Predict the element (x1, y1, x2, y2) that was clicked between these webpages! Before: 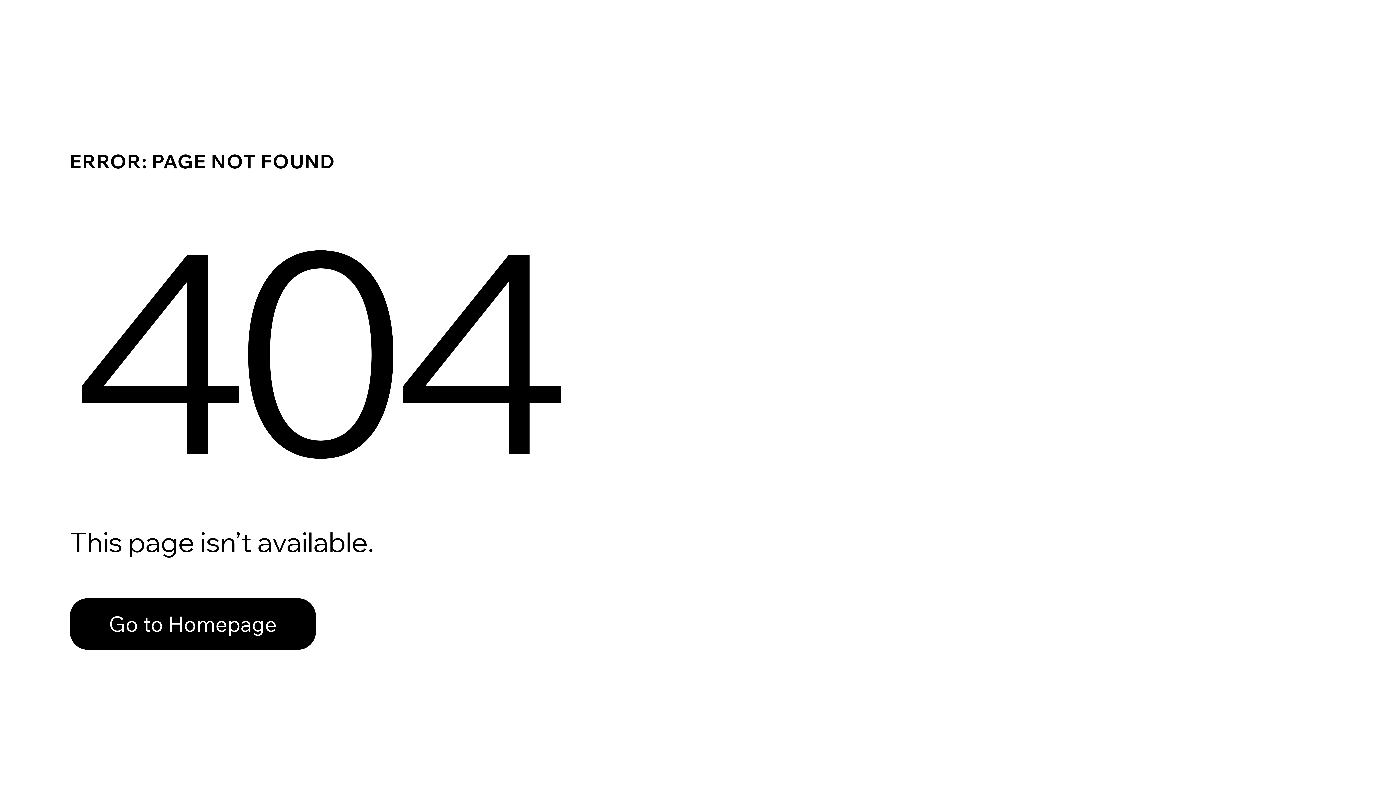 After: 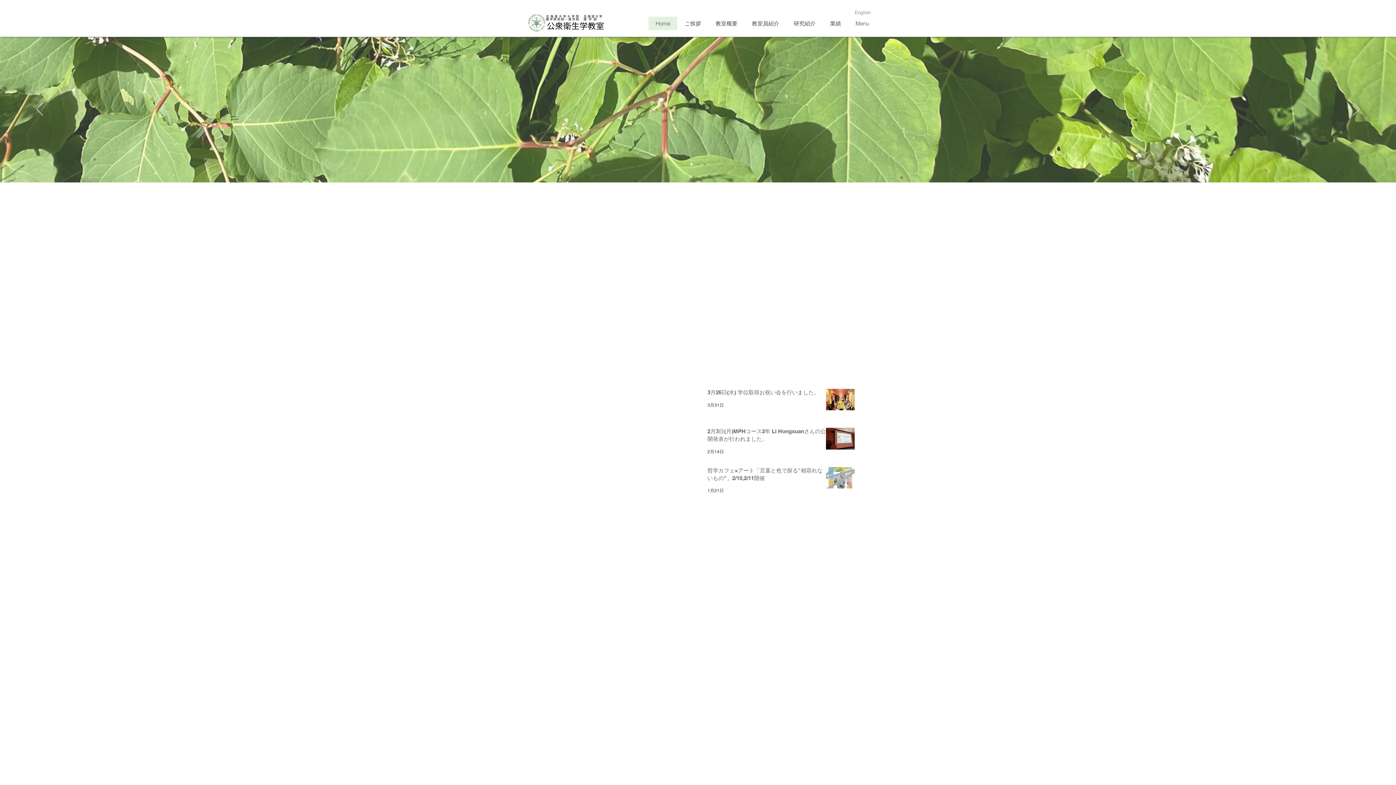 Action: bbox: (69, 582, 768, 659) label: Go to Homepage